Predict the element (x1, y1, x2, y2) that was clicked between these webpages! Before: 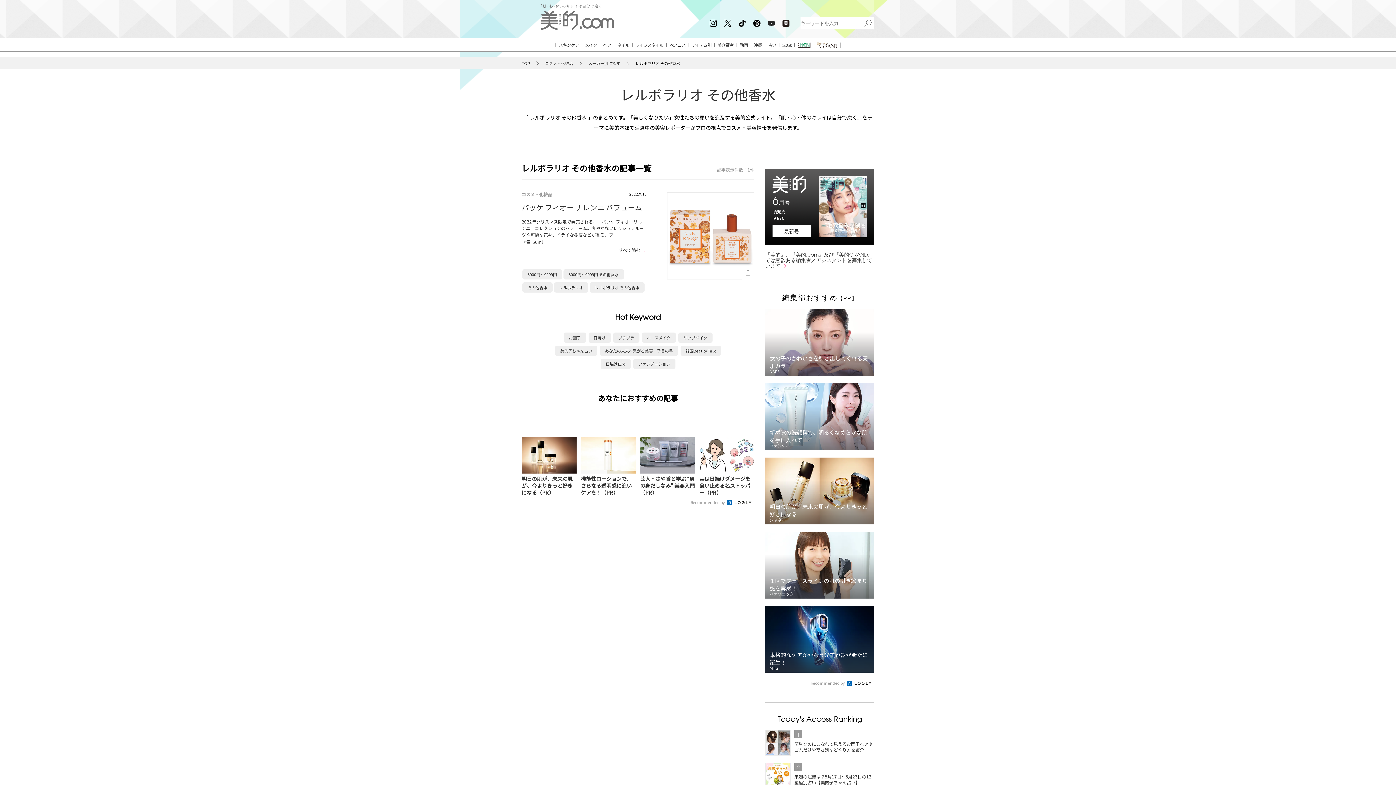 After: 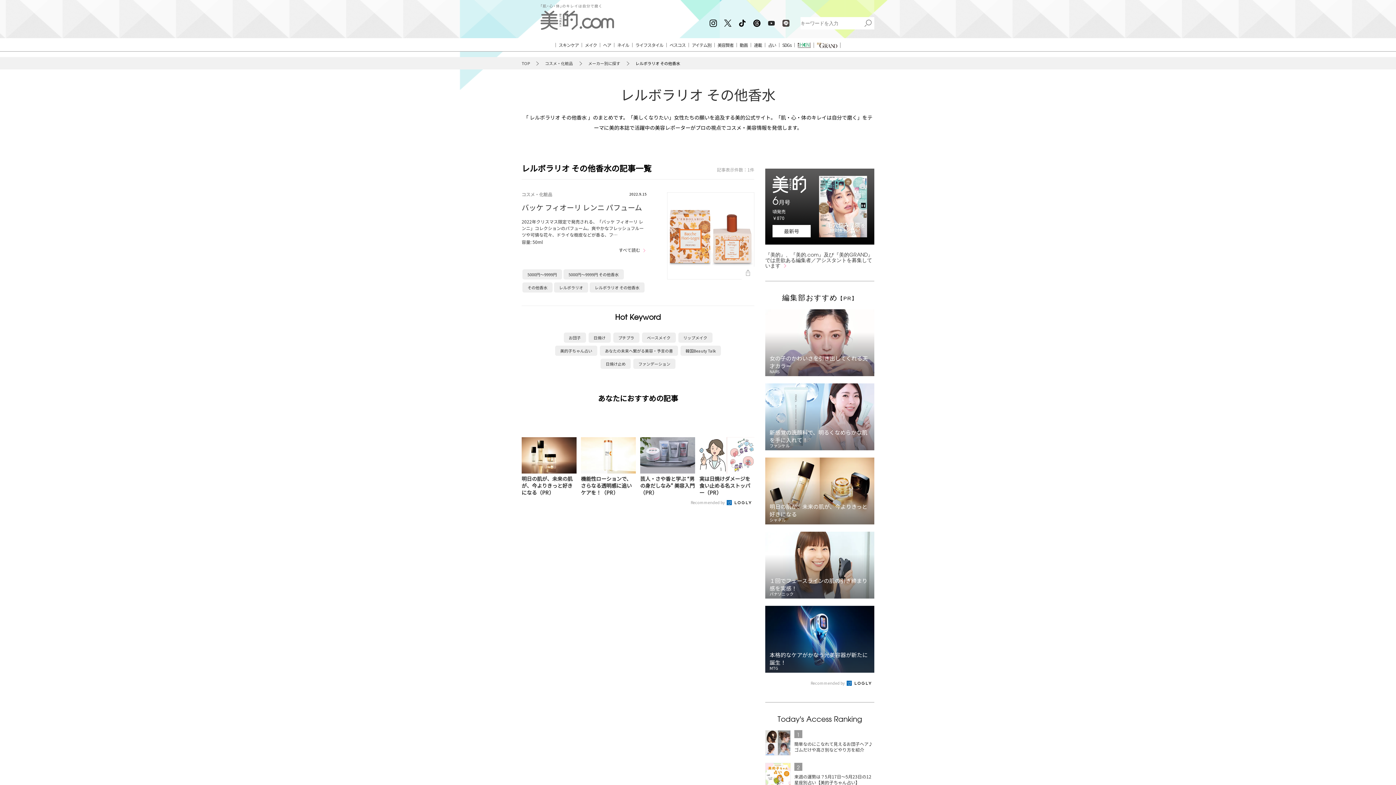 Action: bbox: (782, 19, 789, 26)